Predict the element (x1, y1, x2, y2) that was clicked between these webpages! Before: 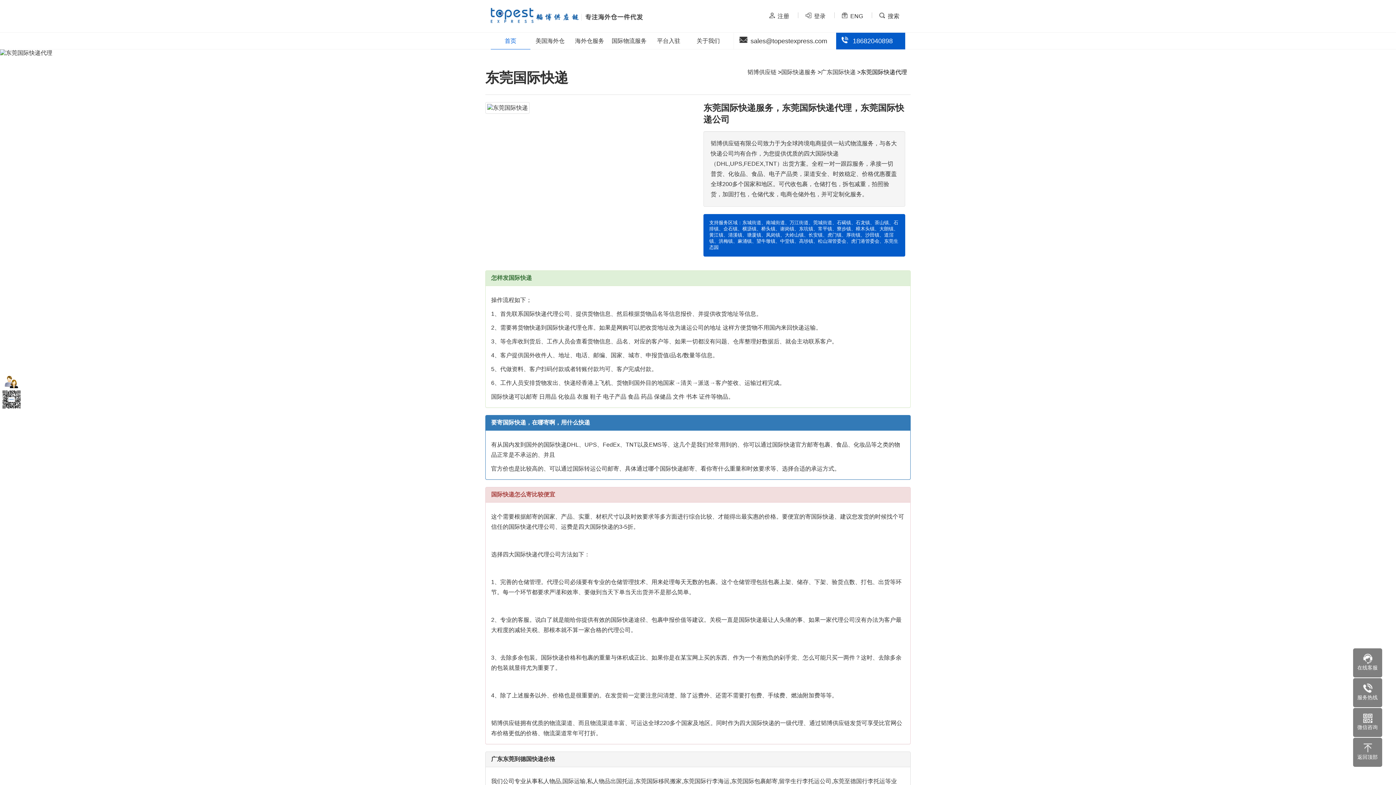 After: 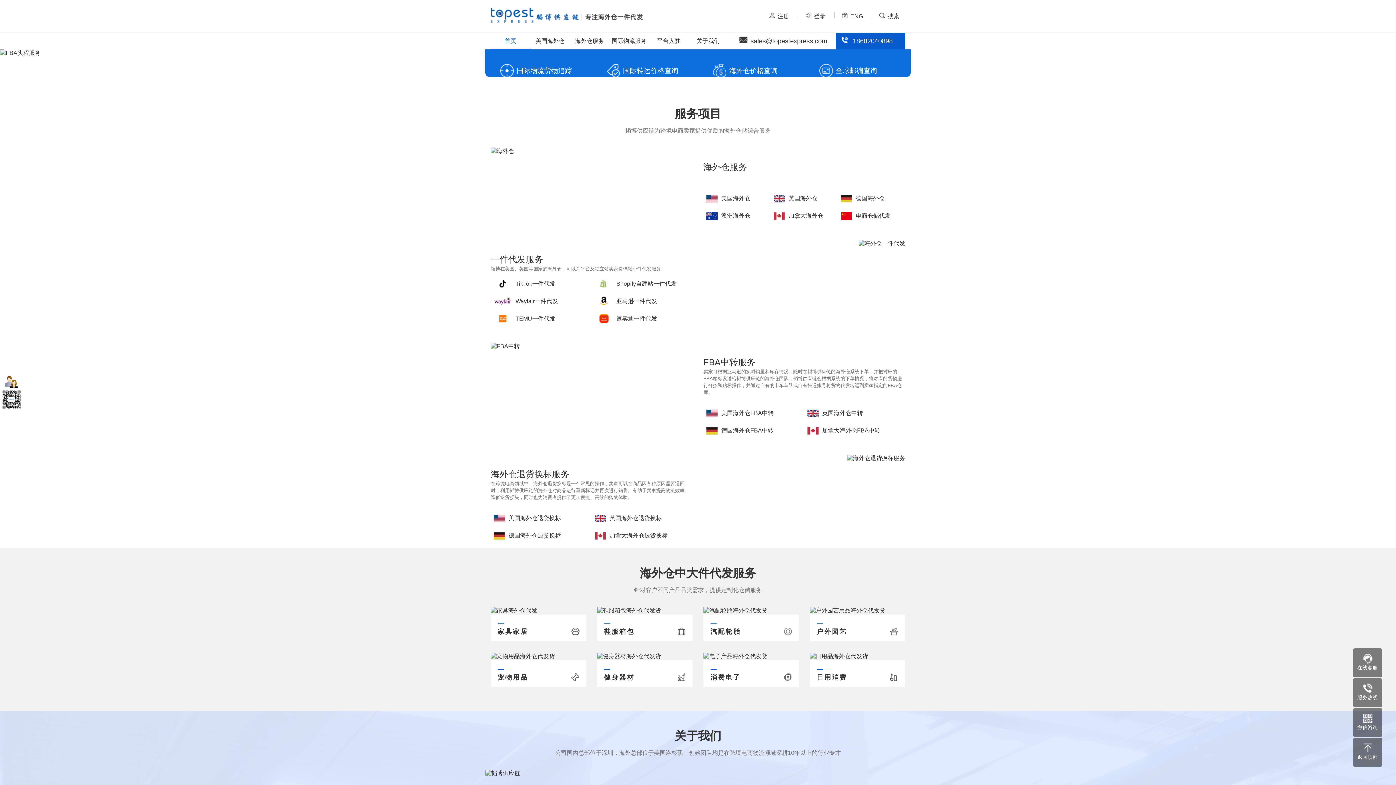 Action: bbox: (490, 13, 580, 19)